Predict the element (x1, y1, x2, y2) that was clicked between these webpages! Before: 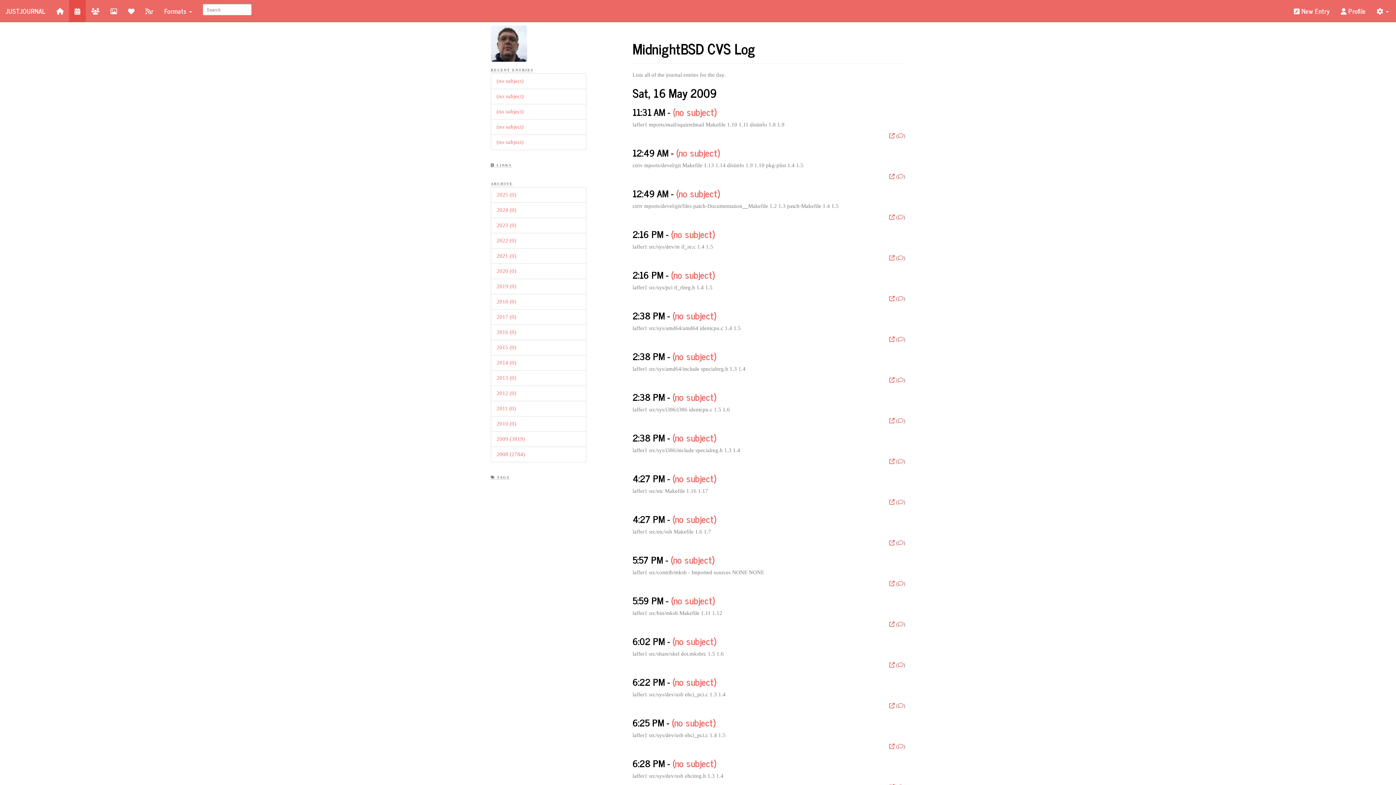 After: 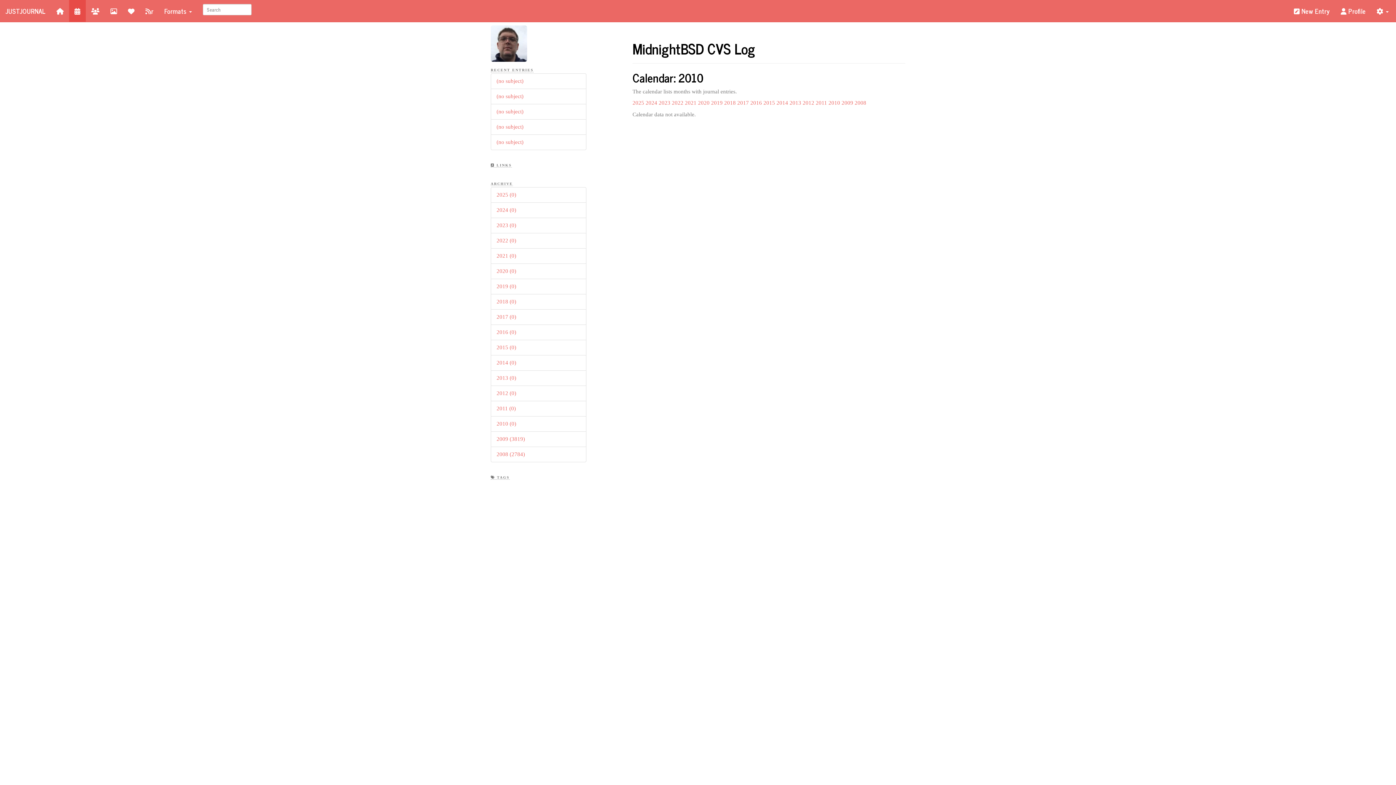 Action: label: 2010 (0) bbox: (496, 420, 516, 426)